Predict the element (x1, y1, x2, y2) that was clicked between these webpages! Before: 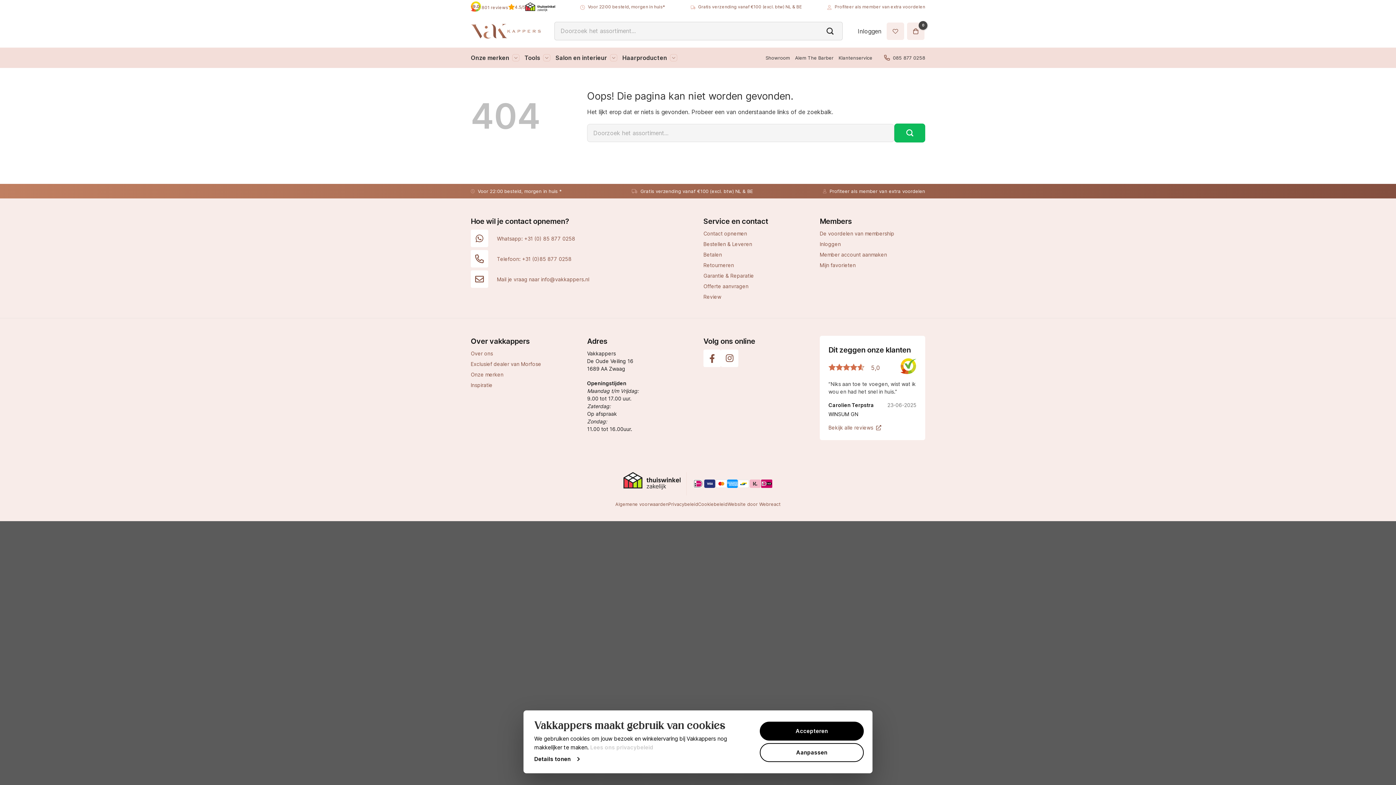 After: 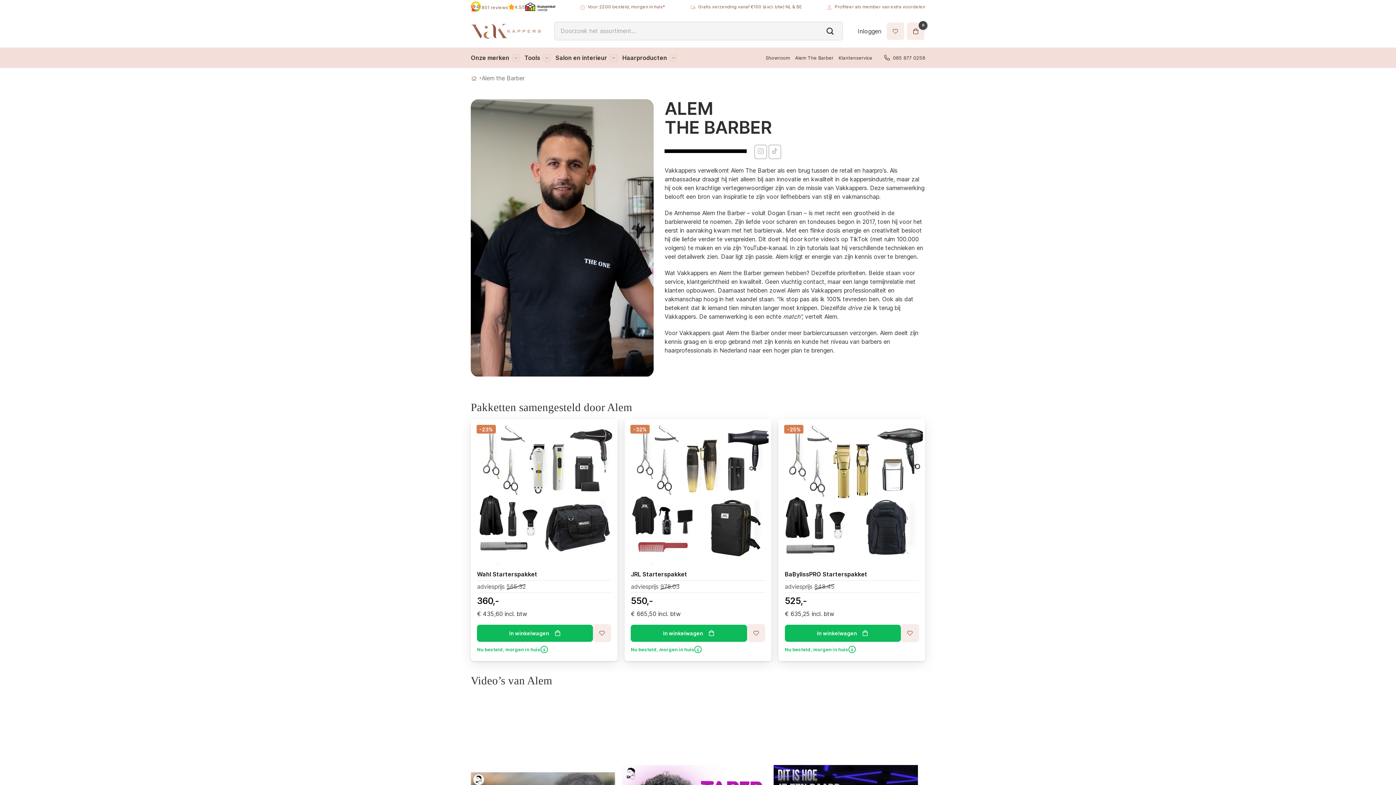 Action: bbox: (795, 47, 833, 68) label: Alem The Barber